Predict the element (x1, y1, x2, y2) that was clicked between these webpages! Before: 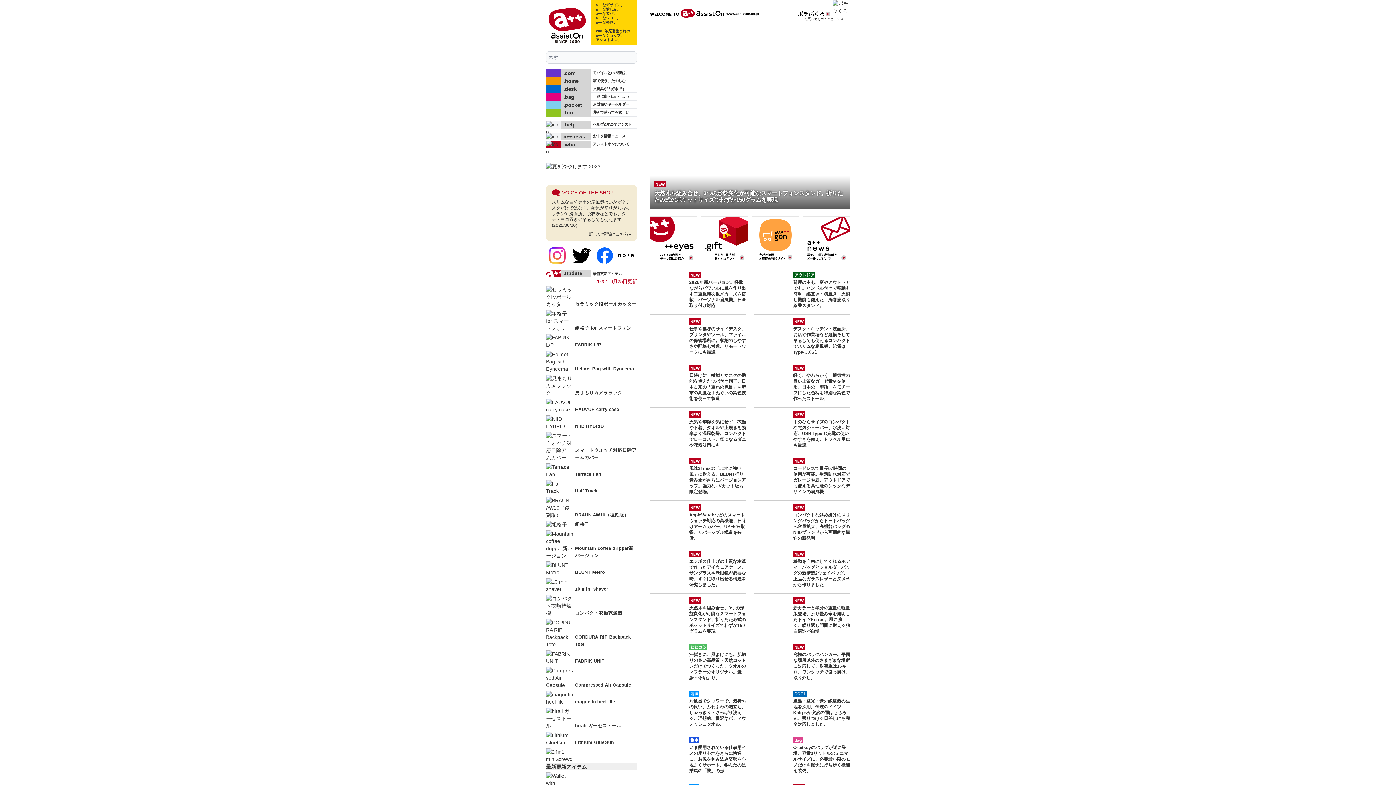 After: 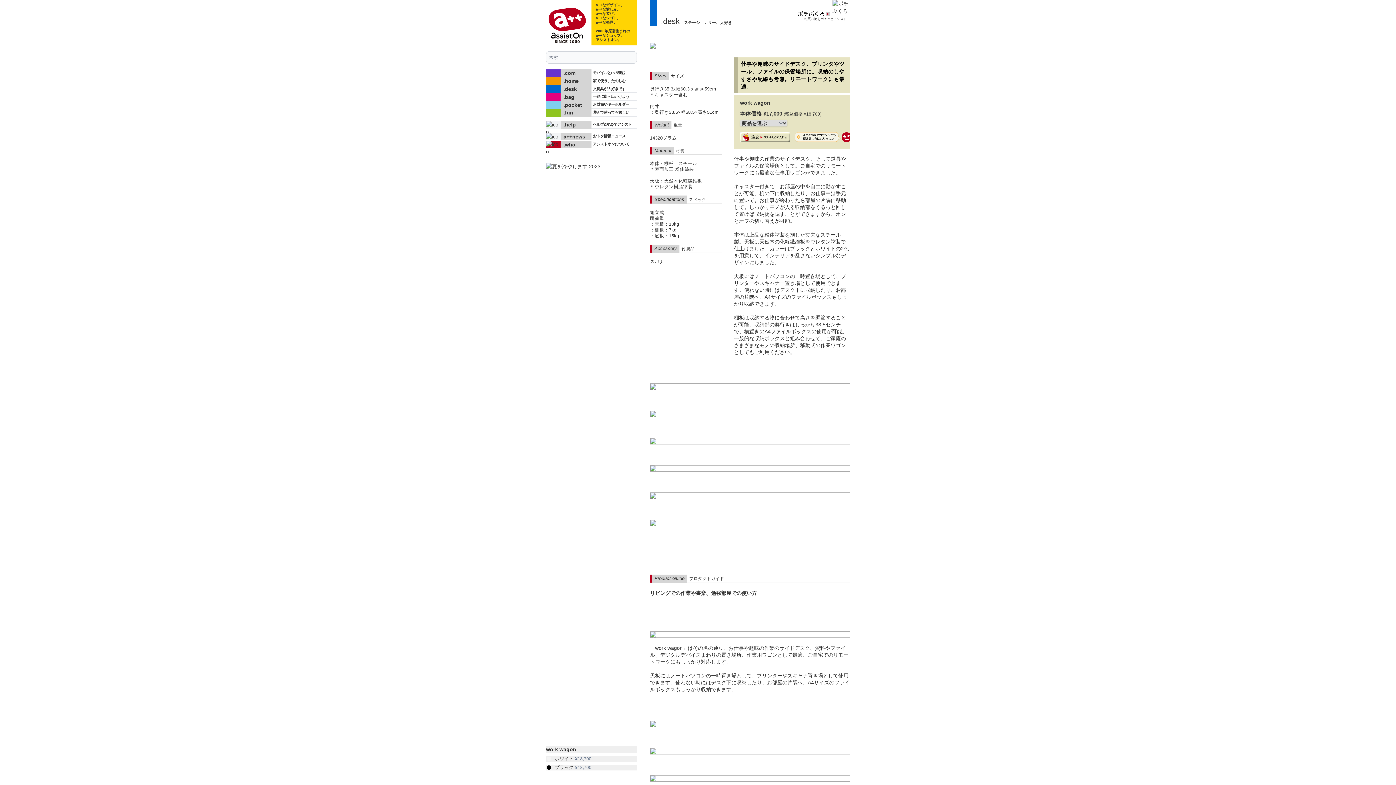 Action: bbox: (650, 318, 746, 355) label: new
仕事や趣味のサイドデスク、プリンタやツール、ファイルの保管場所に。収納のしやすさや配線も考慮。リモートワークにも最適。